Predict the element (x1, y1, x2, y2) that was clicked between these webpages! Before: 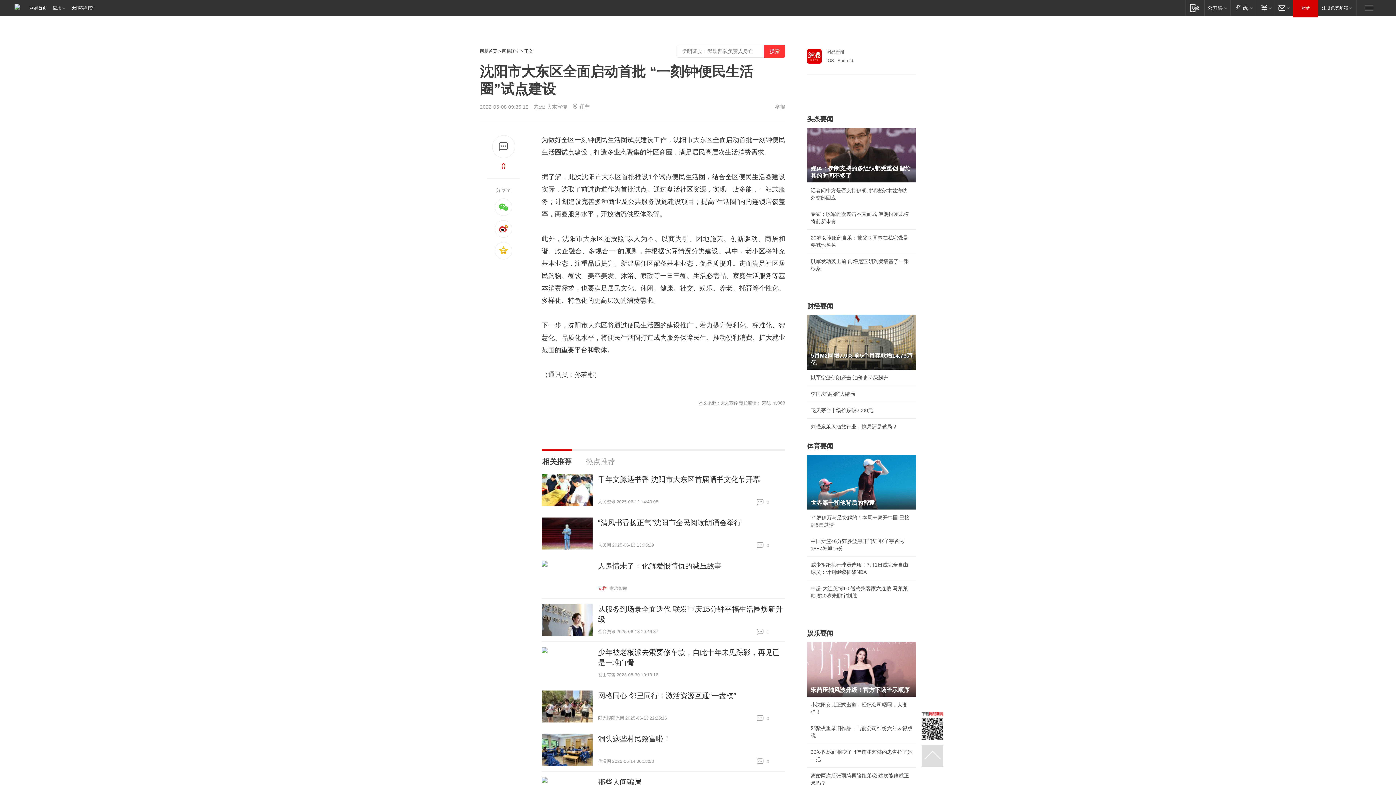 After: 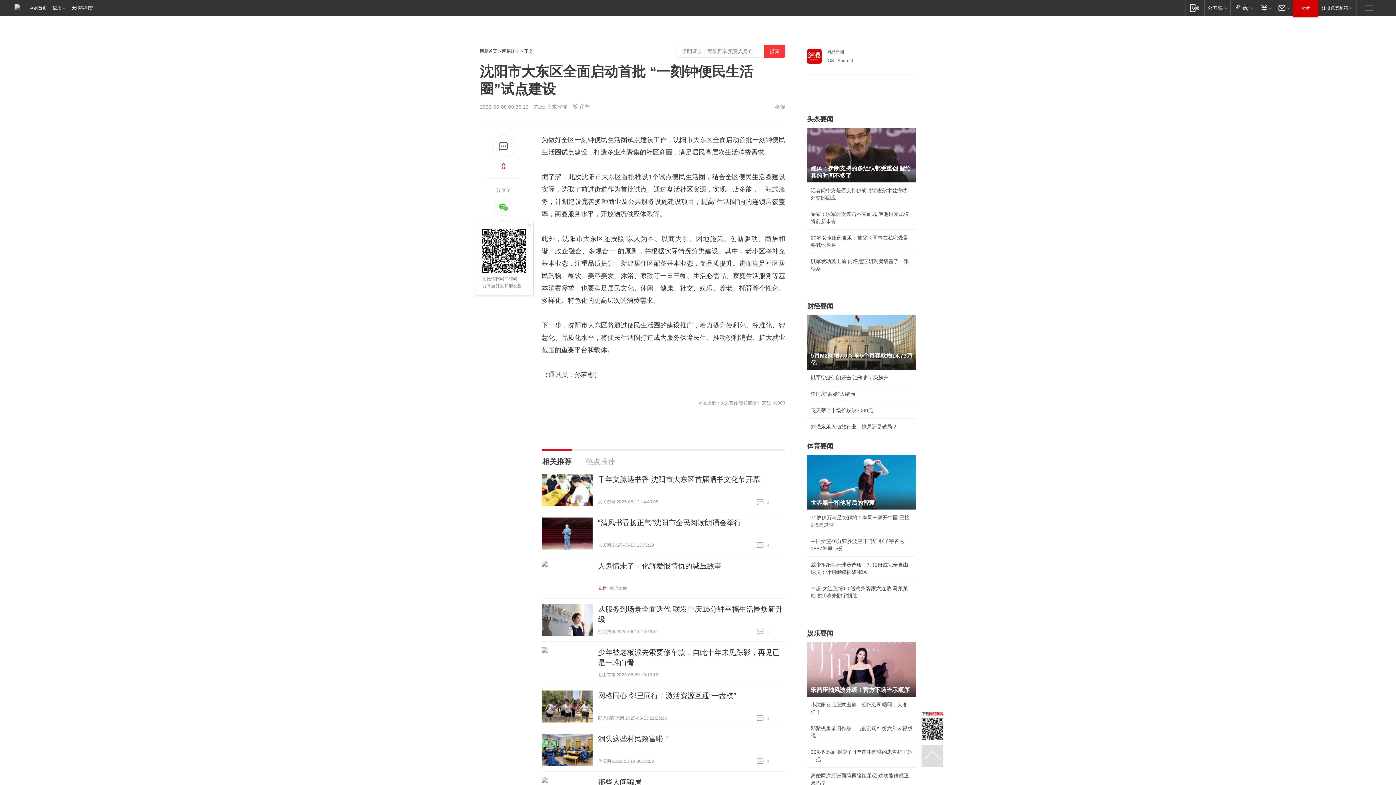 Action: bbox: (494, 198, 512, 216)